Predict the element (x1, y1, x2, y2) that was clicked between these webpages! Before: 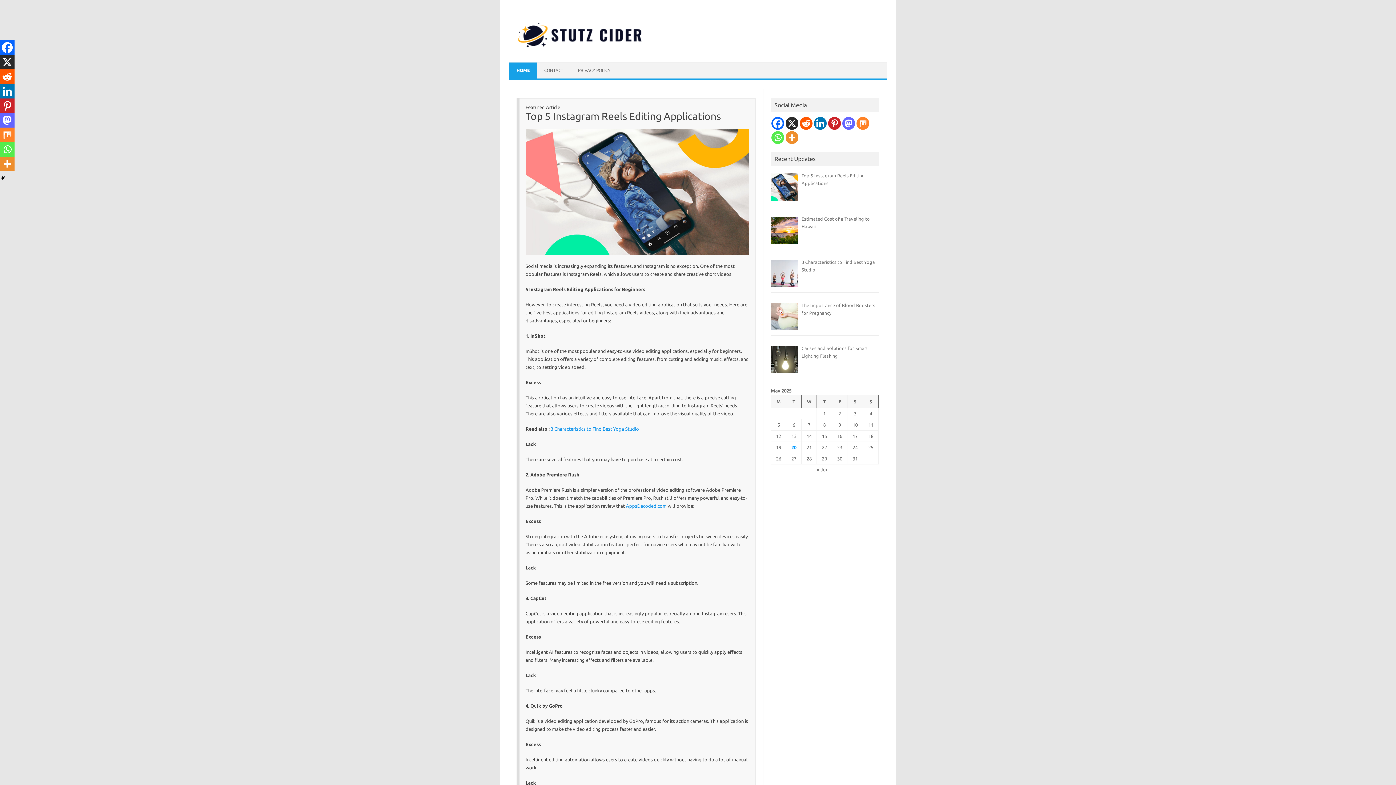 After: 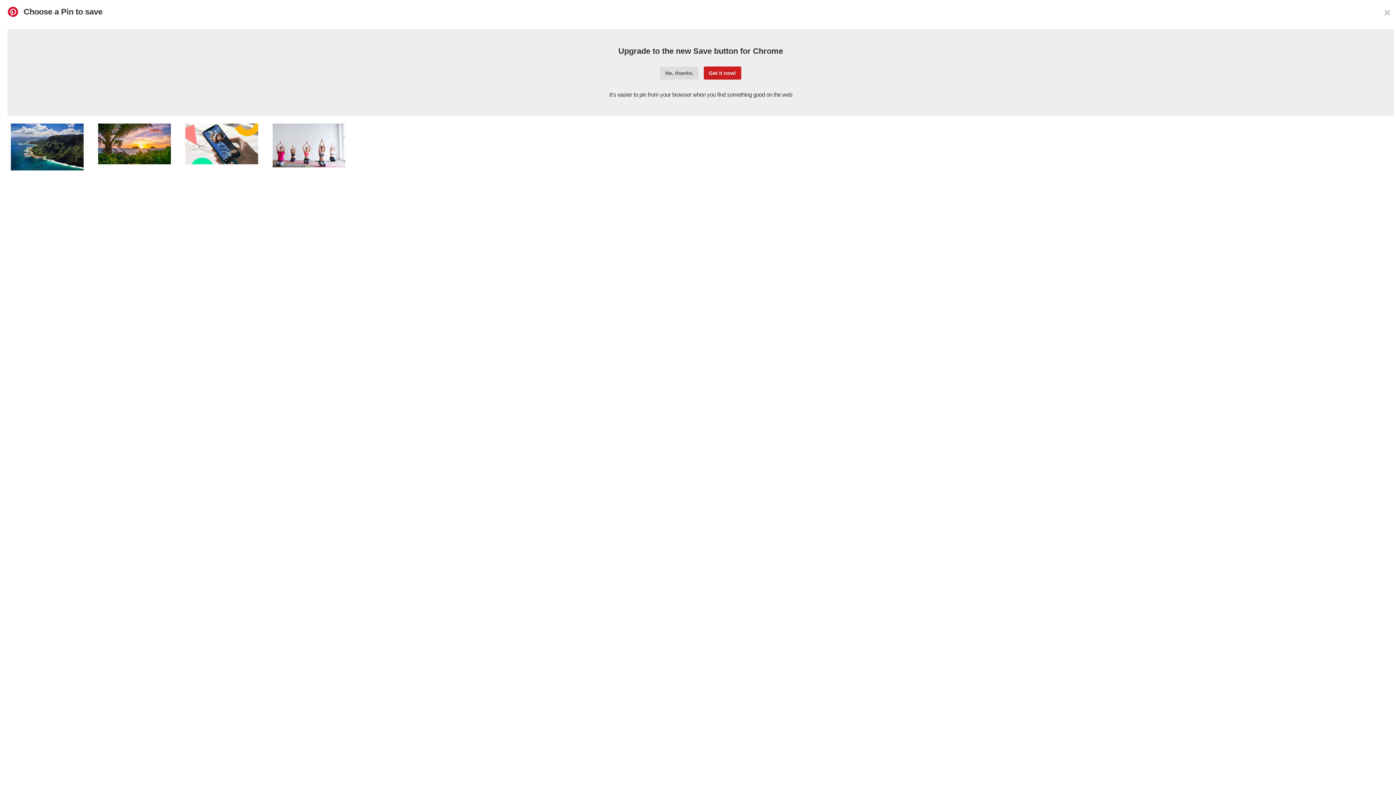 Action: bbox: (828, 117, 841, 129)